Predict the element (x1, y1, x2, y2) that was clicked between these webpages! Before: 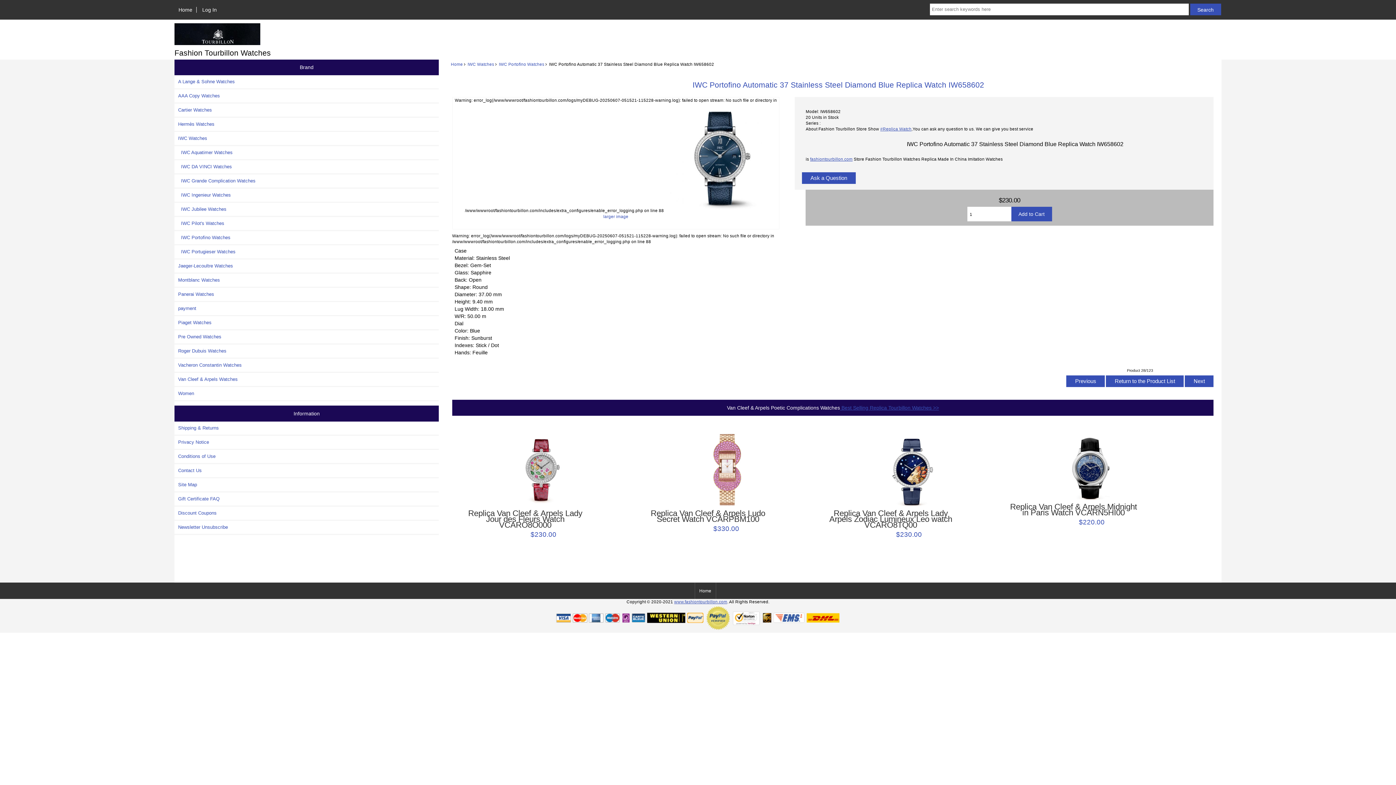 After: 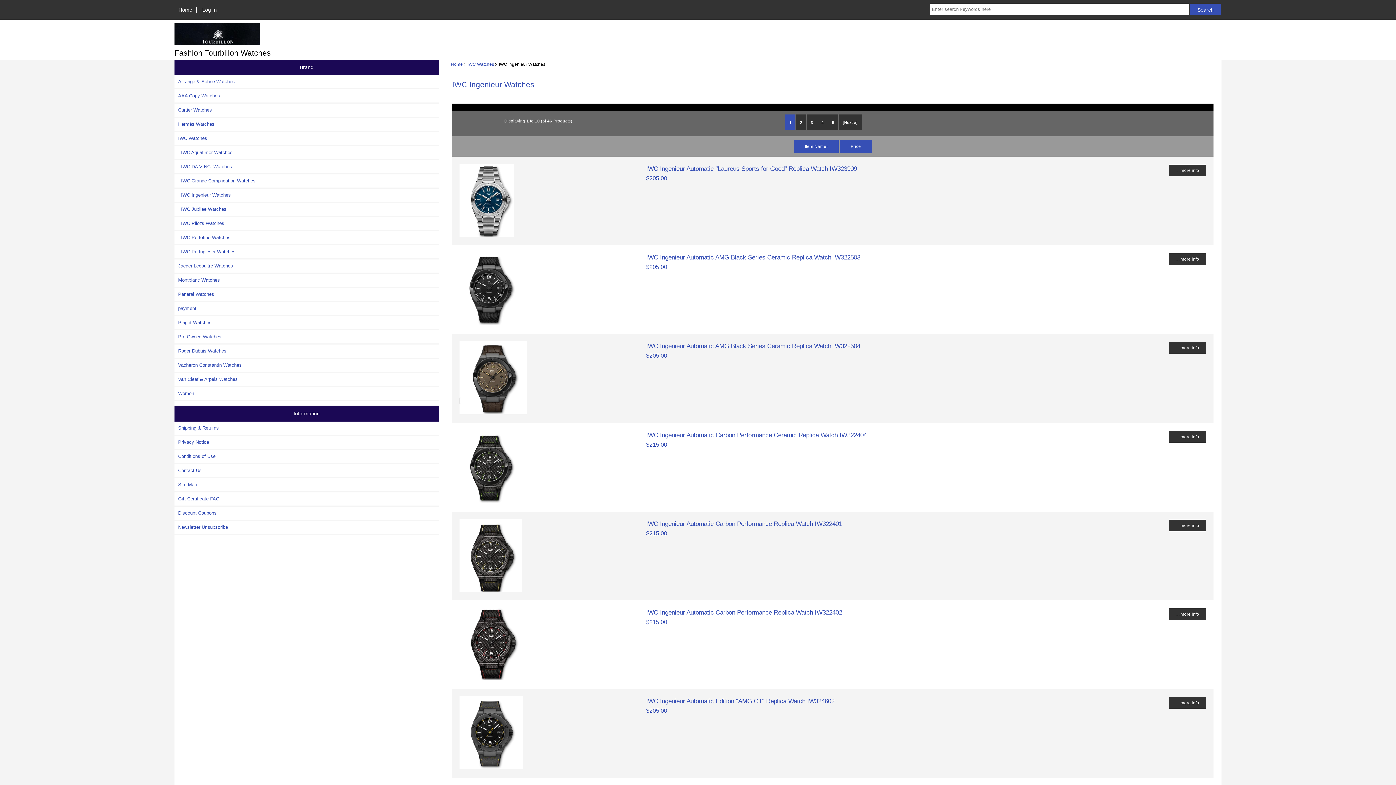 Action: label:   IWC Ingenieur Watches bbox: (174, 188, 439, 201)